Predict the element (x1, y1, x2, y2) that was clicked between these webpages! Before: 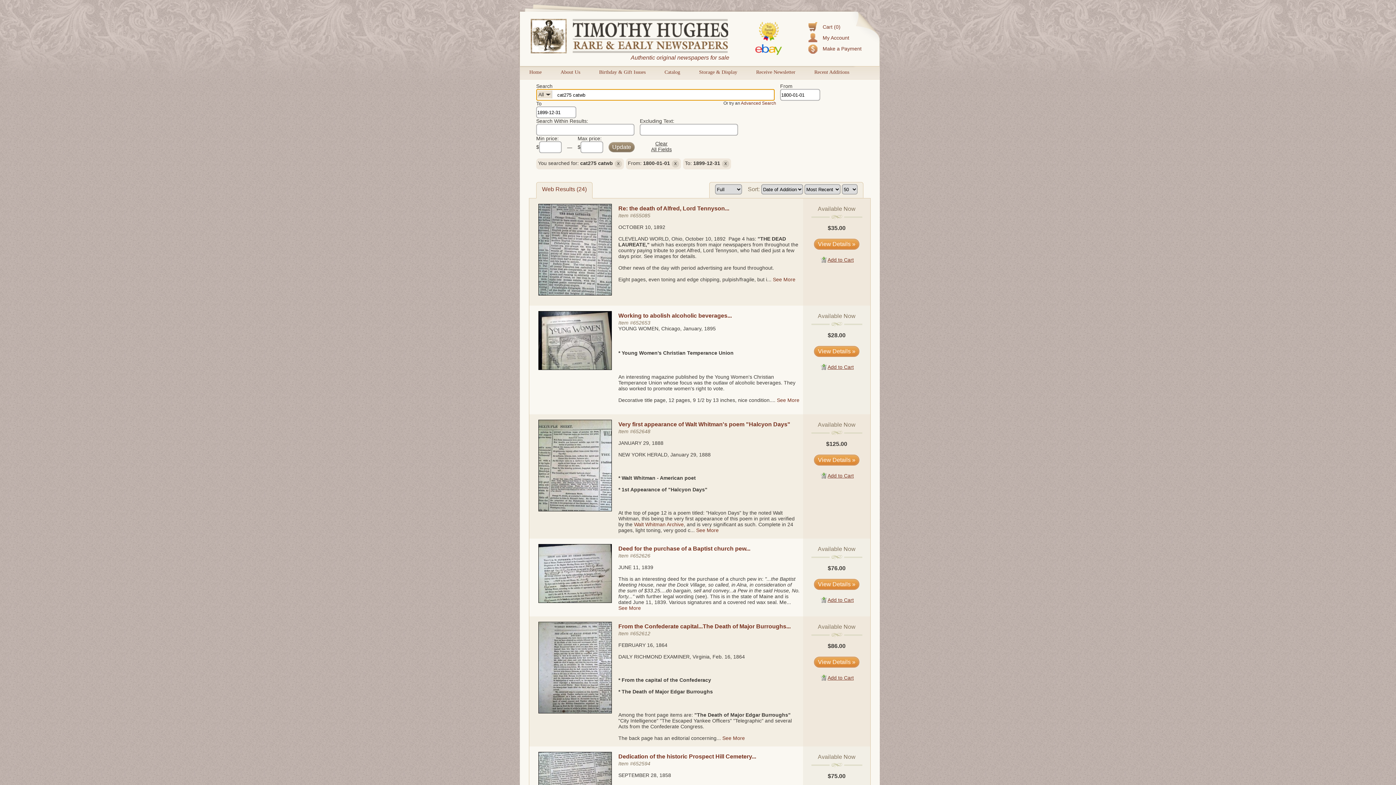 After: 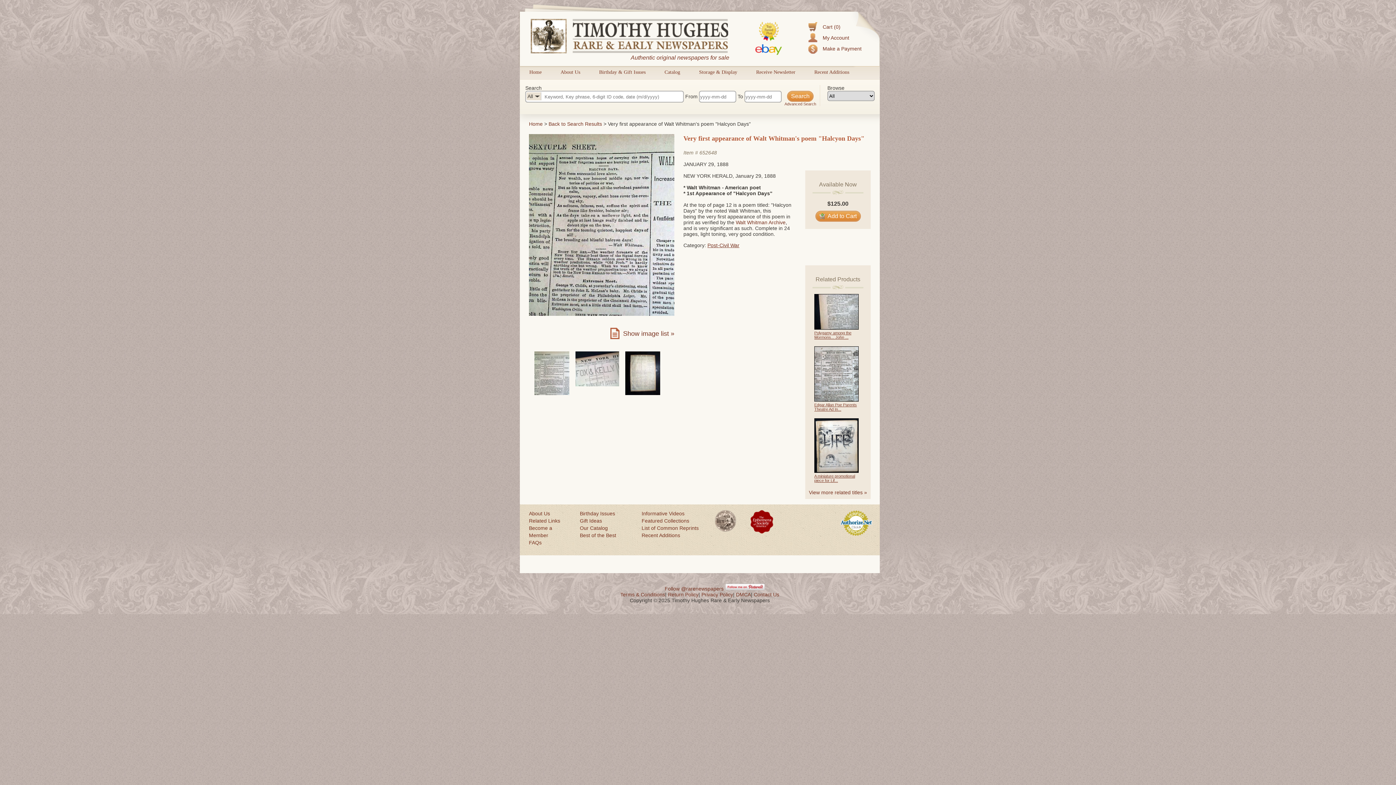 Action: bbox: (696, 527, 718, 533) label: See More